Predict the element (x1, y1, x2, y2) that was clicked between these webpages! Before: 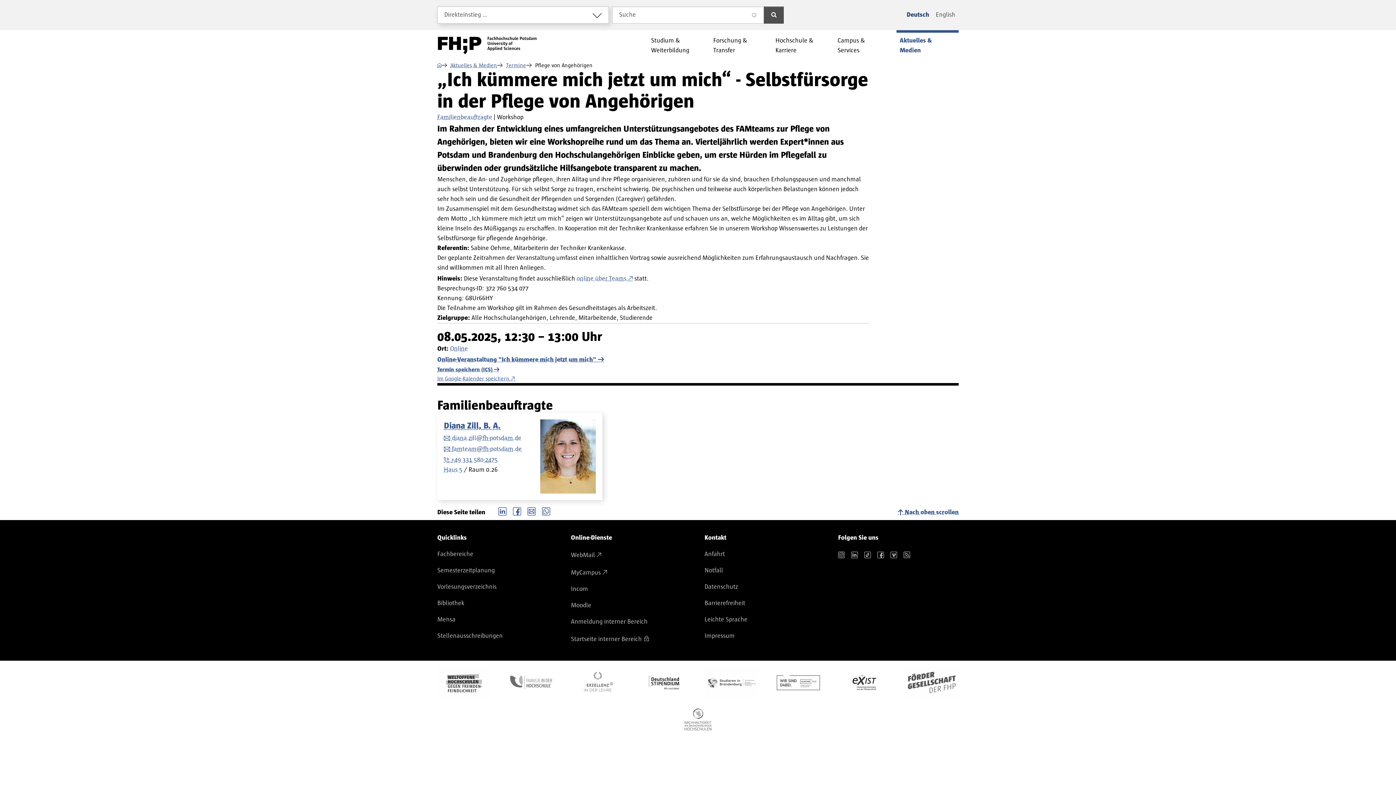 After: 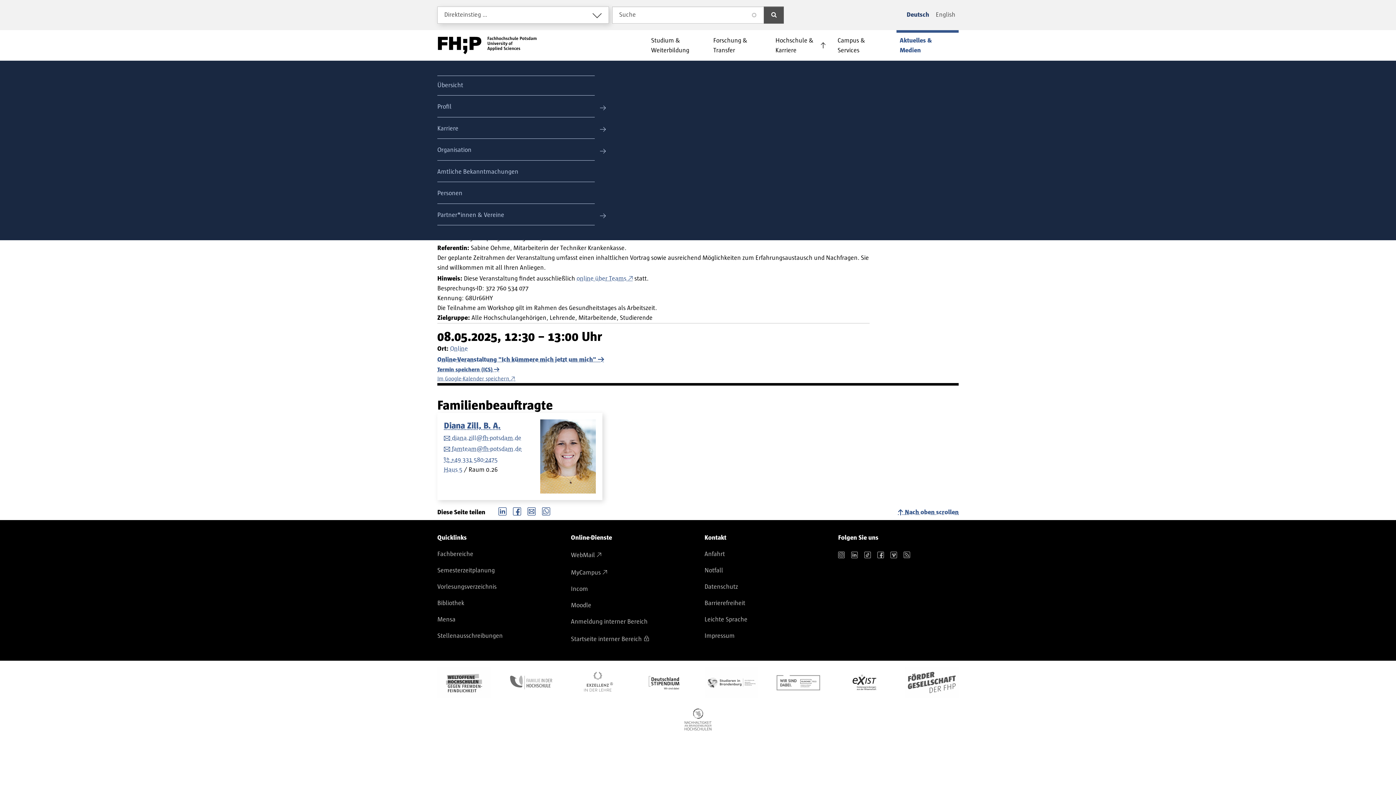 Action: bbox: (772, 32, 834, 58) label: Hochschule & Karriere